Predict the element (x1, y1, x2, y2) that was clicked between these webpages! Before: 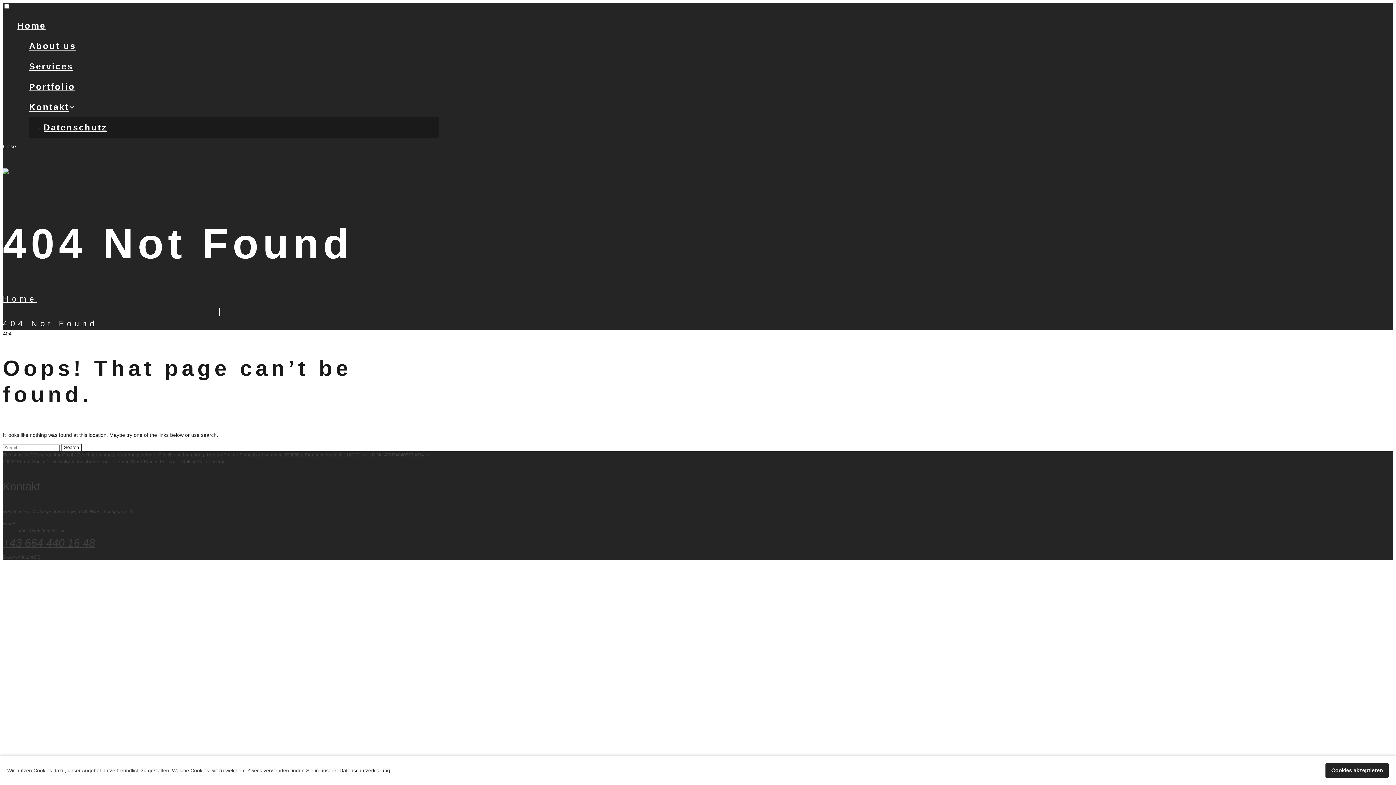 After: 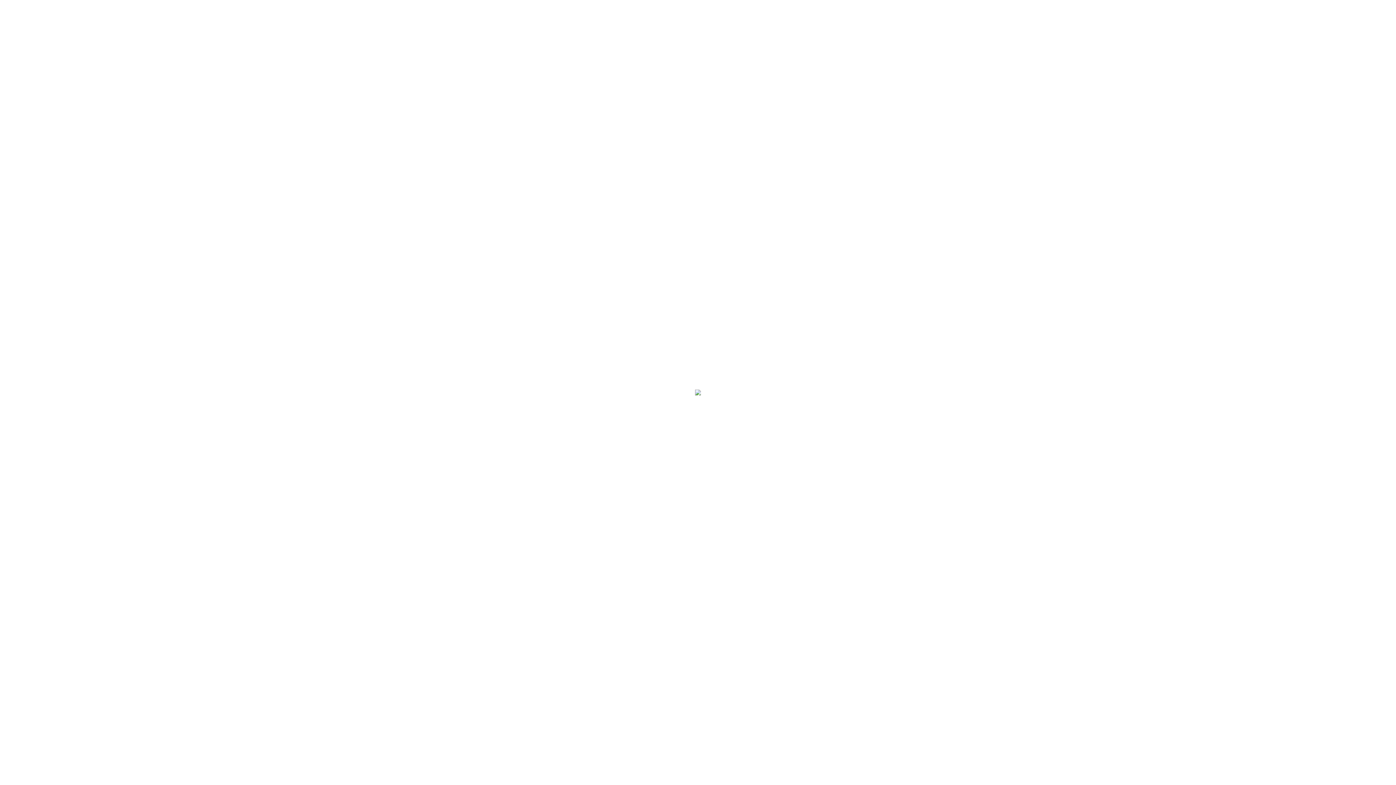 Action: label: Portfolio bbox: (29, 81, 75, 91)